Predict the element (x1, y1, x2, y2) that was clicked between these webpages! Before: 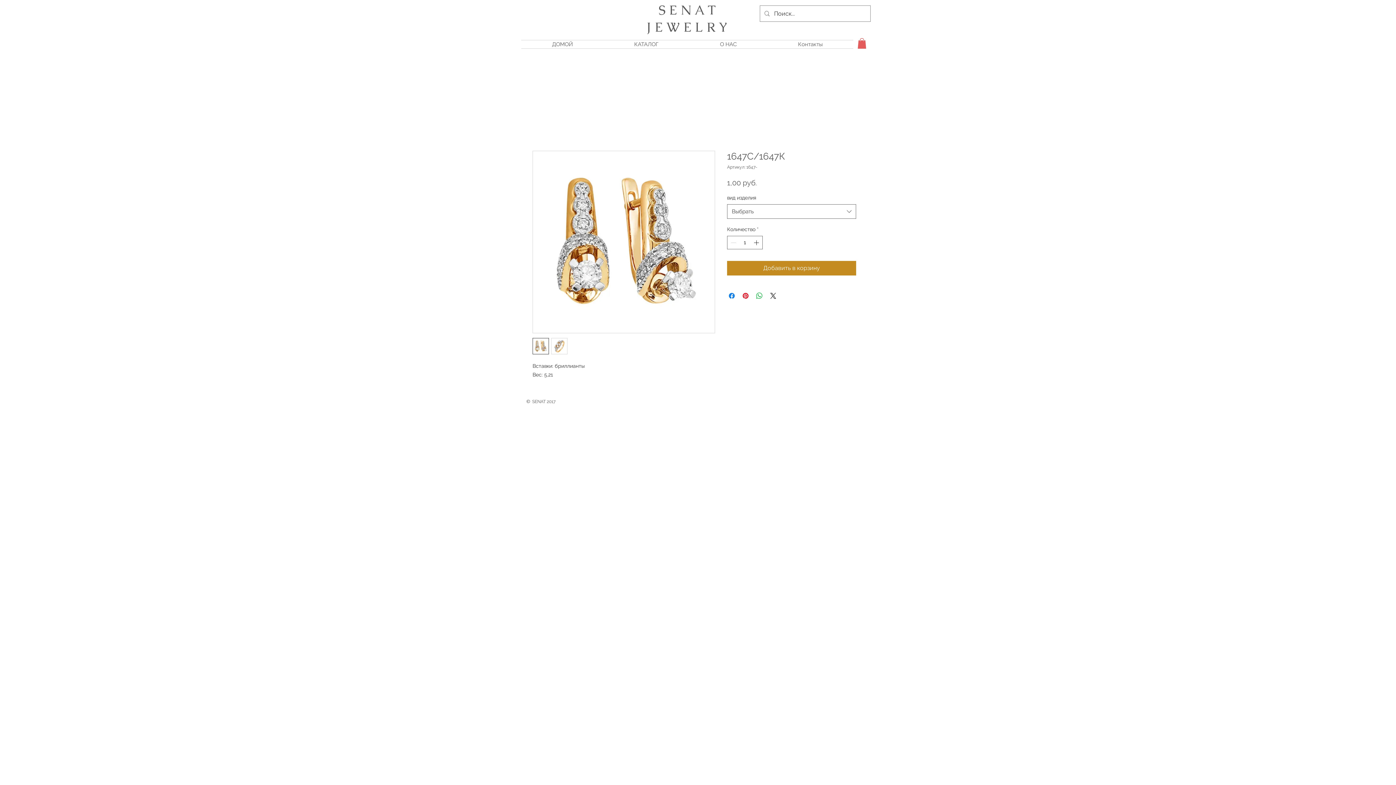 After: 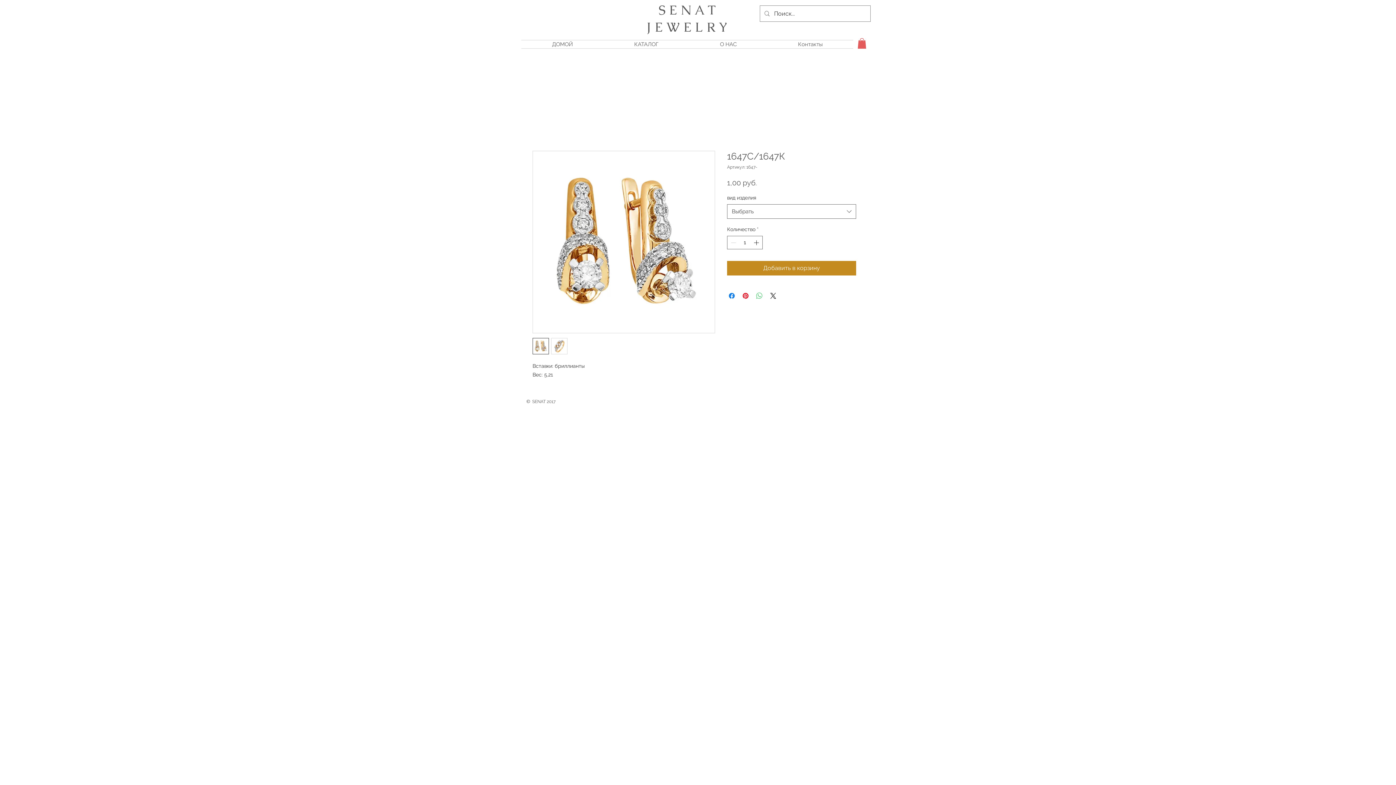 Action: label: Поделиться в WhatsApp bbox: (755, 291, 764, 300)